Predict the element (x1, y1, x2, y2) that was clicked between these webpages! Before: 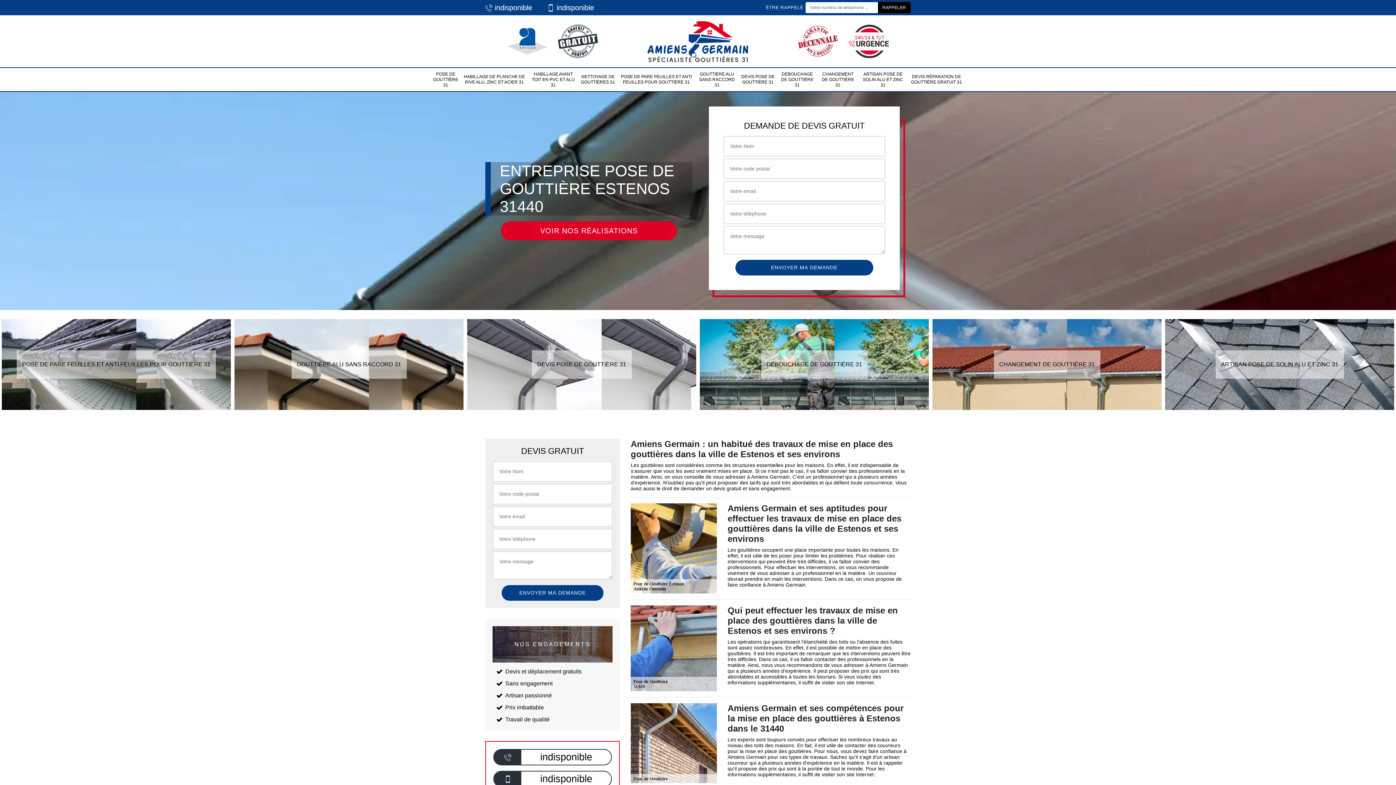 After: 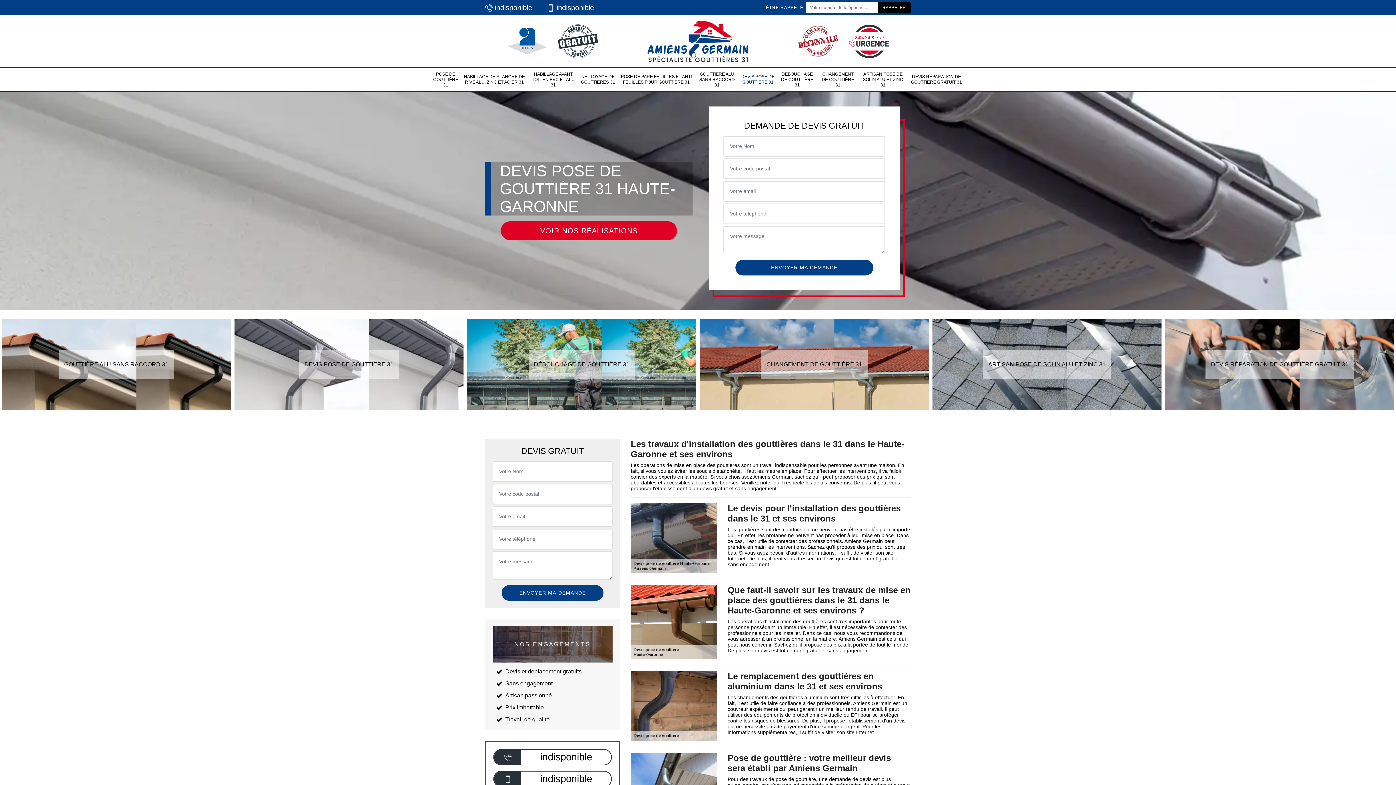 Action: bbox: (741, 70, 775, 88) label: DEVIS POSE DE GOUTTIÈRE 31